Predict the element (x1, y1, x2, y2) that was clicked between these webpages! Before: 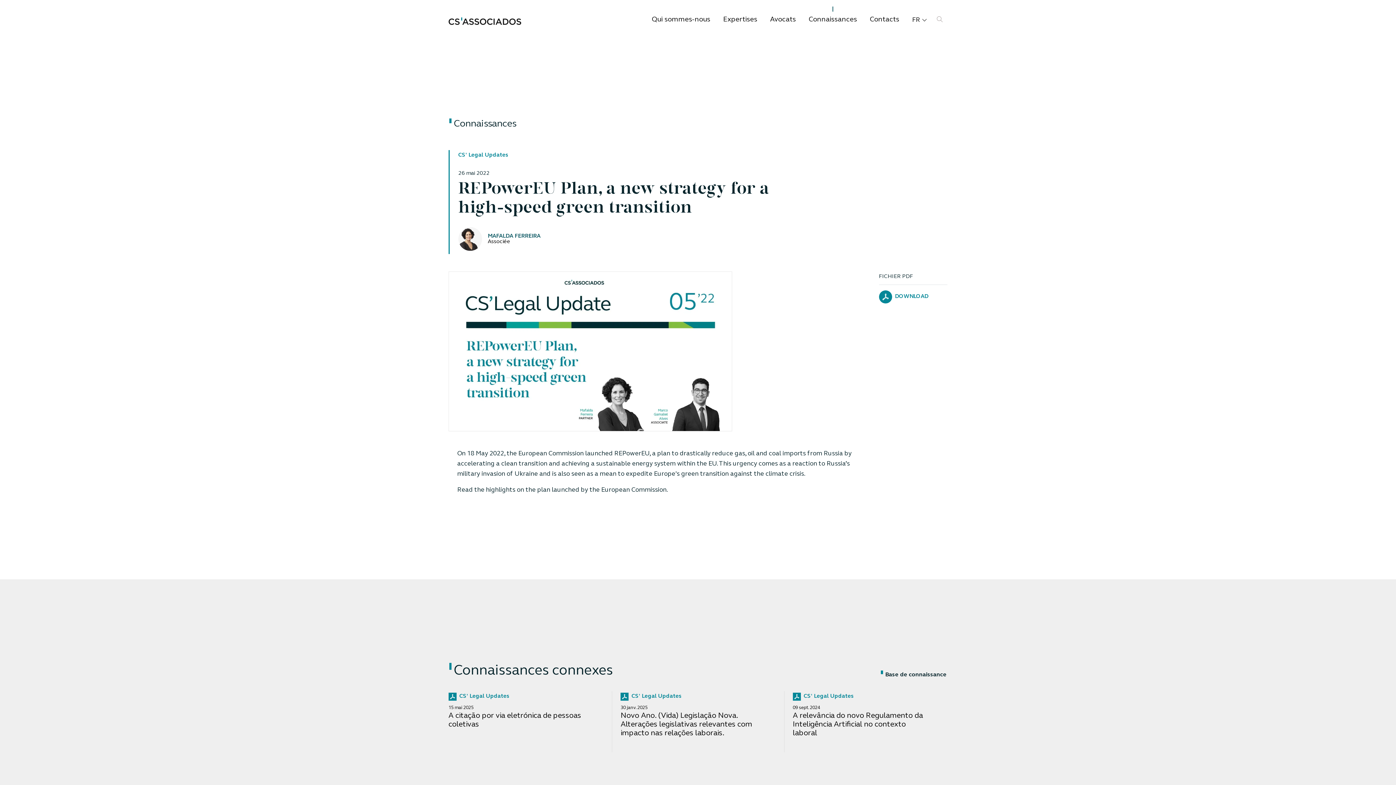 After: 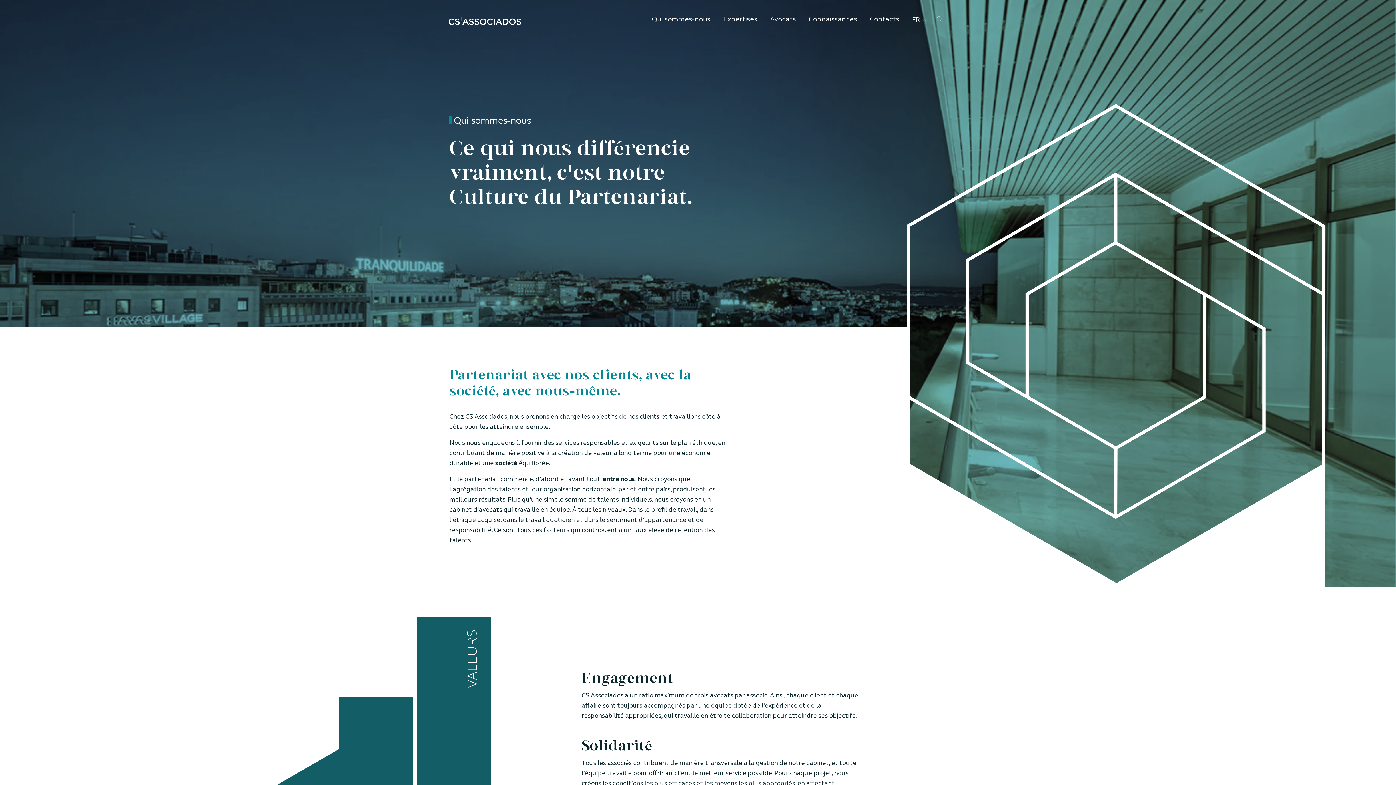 Action: bbox: (651, 11, 710, 28) label: Qui sommes-nous